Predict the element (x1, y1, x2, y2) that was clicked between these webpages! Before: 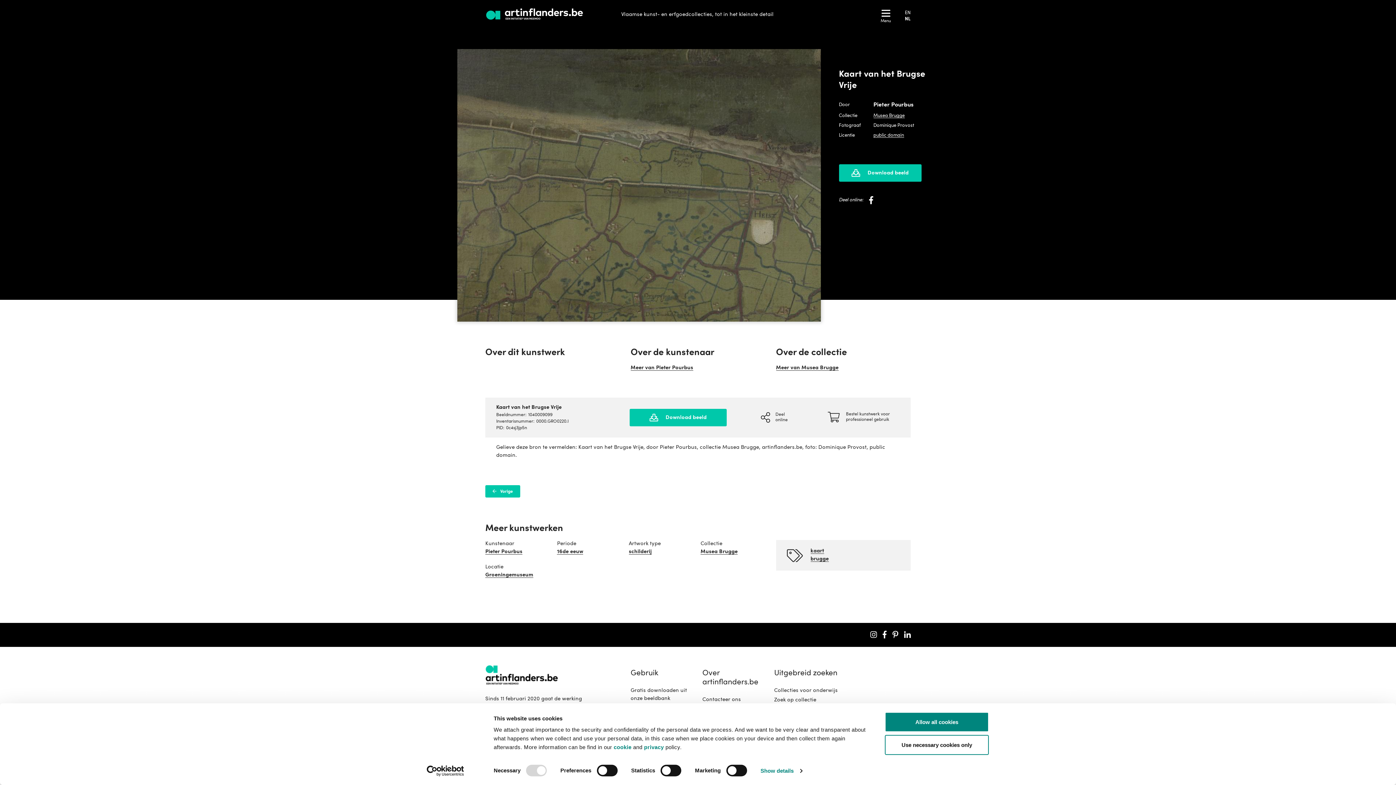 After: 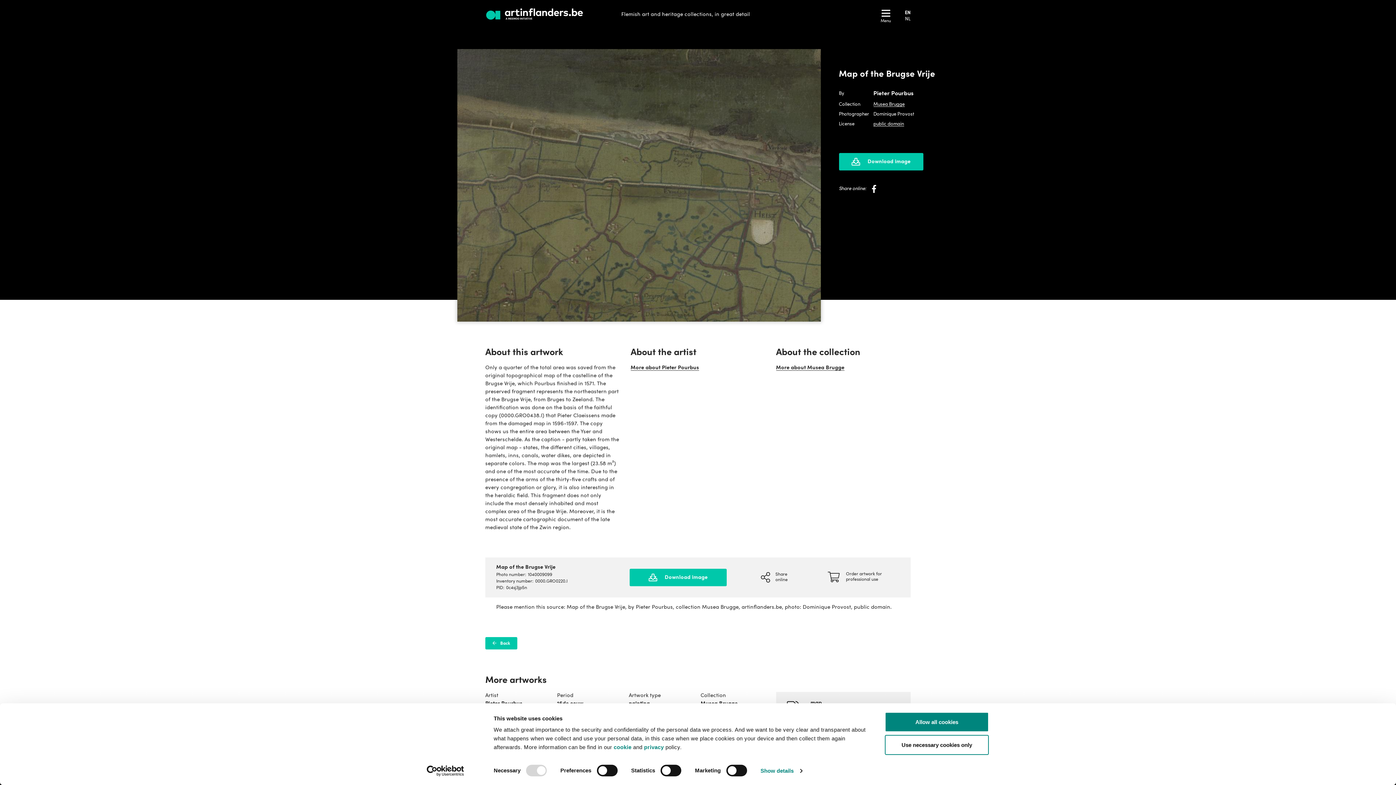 Action: label: EN bbox: (905, 9, 910, 16)